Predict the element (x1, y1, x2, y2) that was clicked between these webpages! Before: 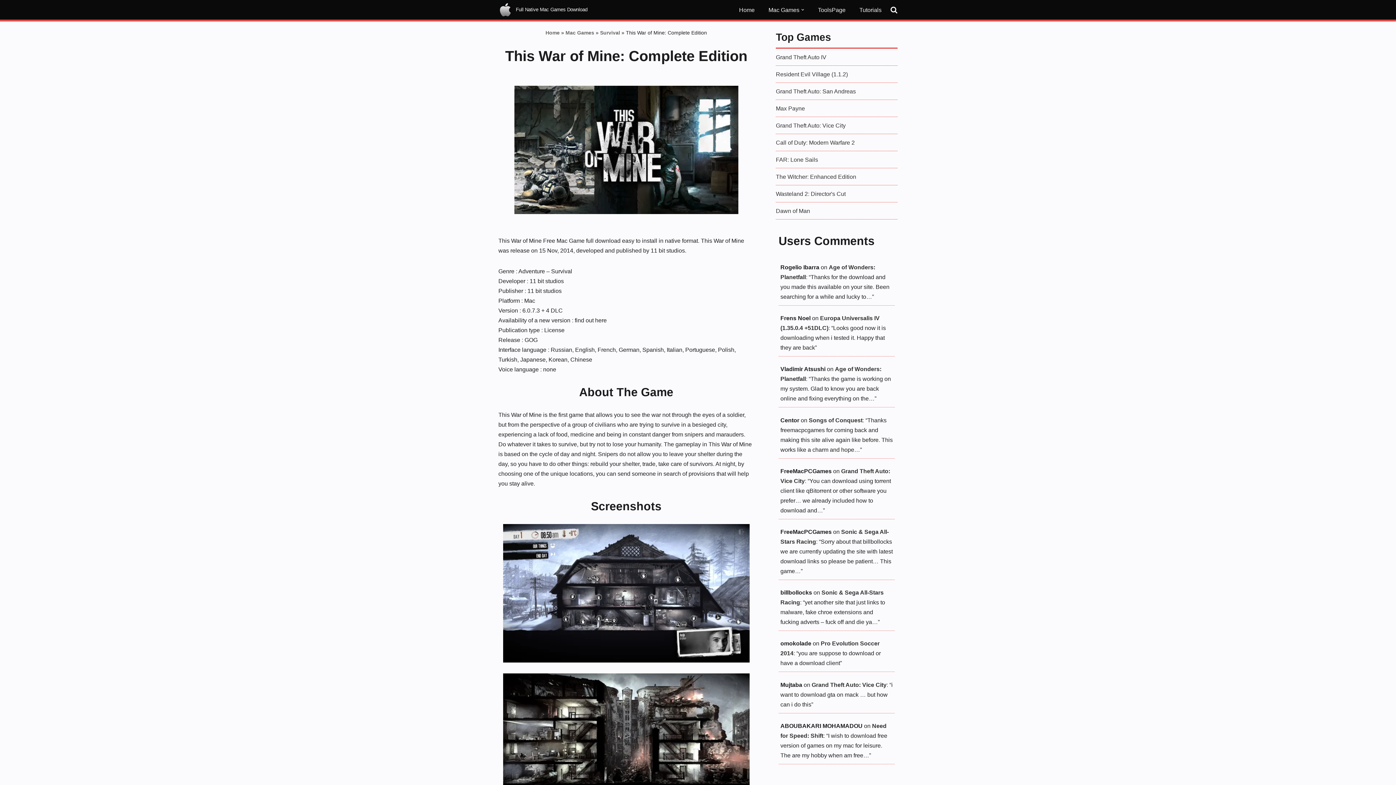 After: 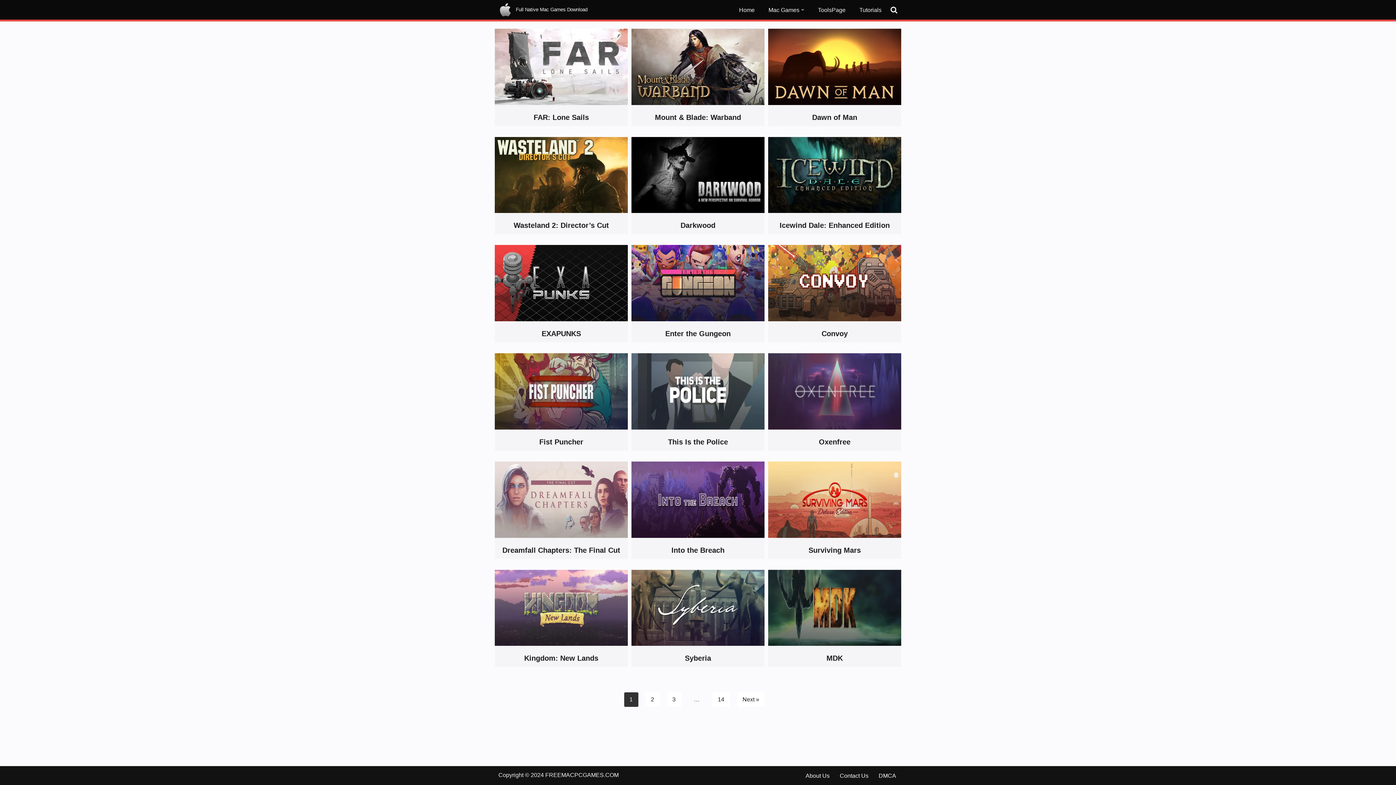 Action: label: Home bbox: (545, 29, 559, 35)